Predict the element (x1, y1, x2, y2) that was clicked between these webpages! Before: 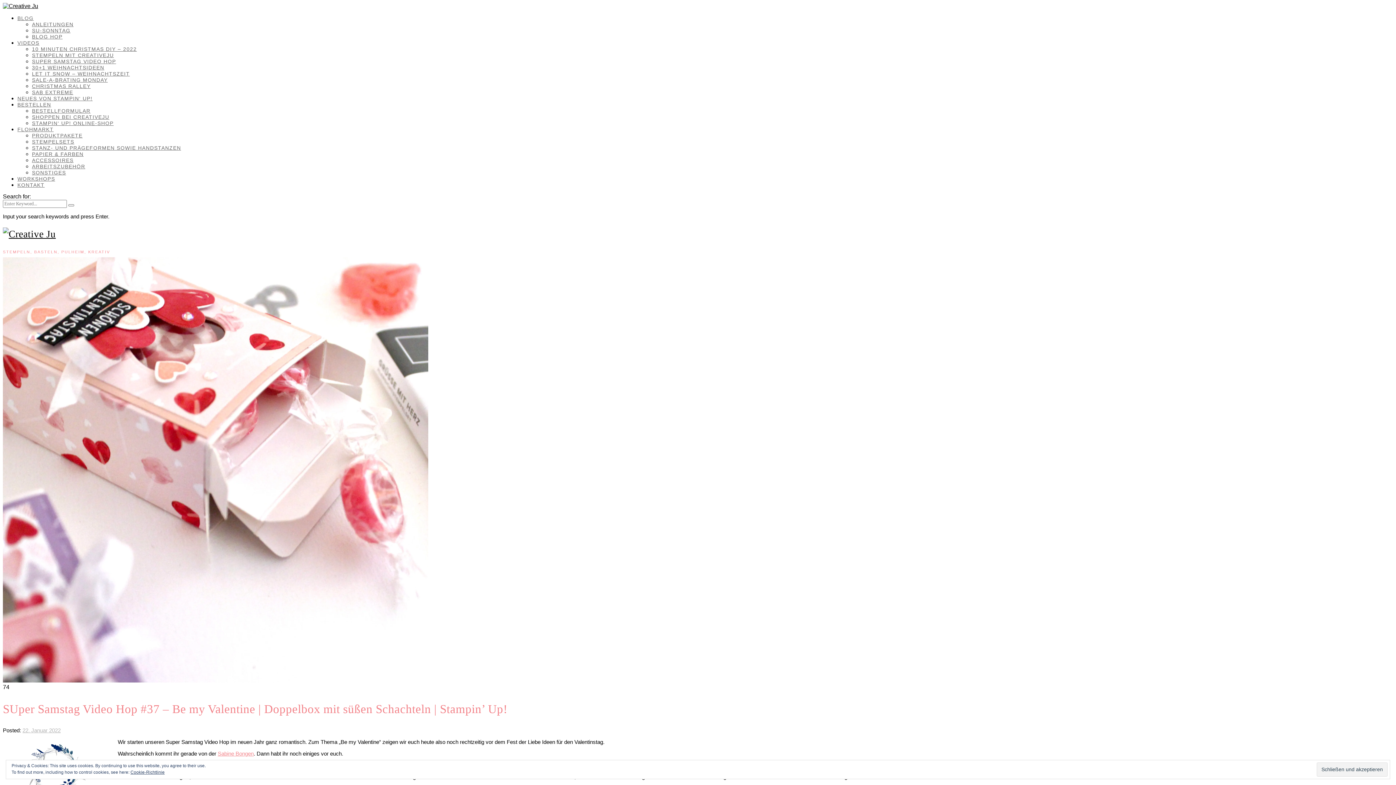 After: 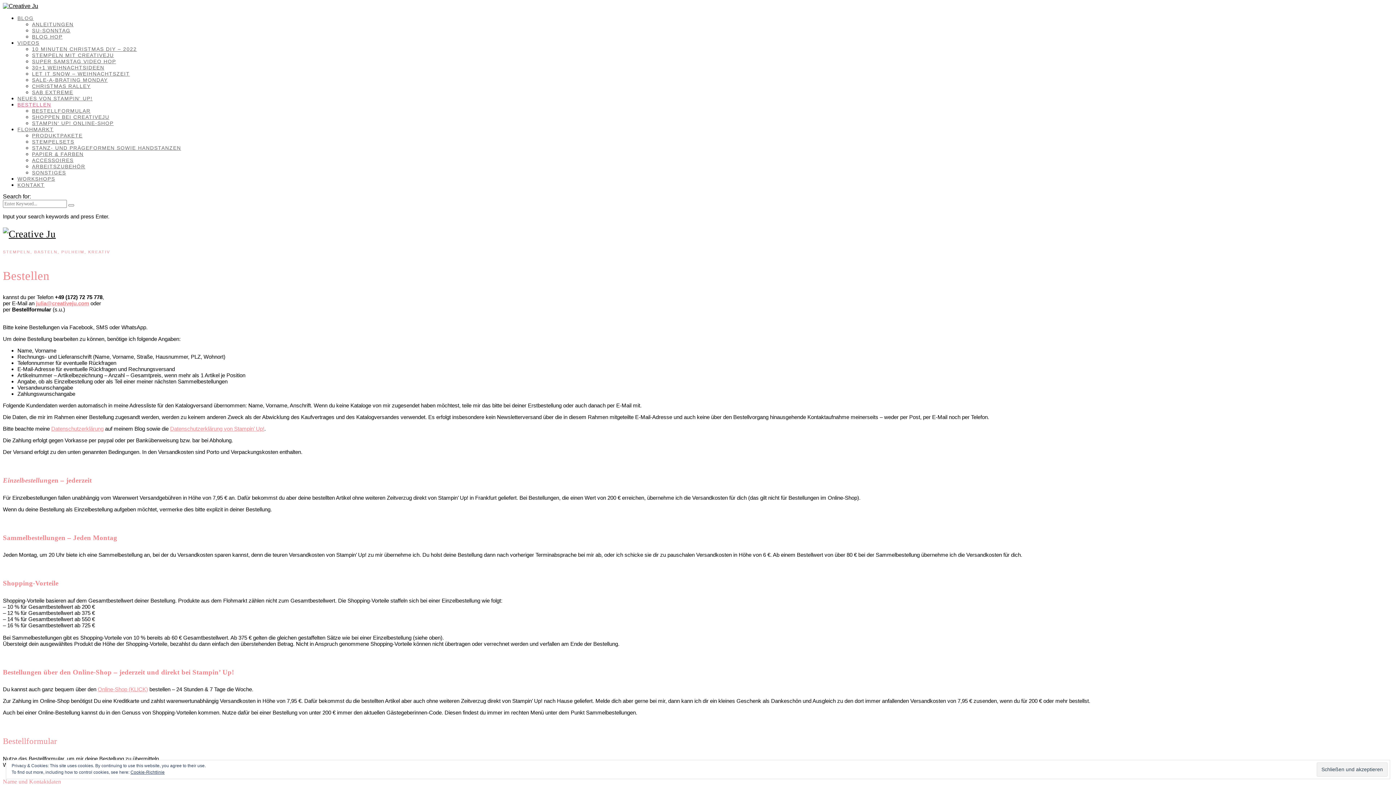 Action: bbox: (17, 101, 51, 107) label: BESTELLEN